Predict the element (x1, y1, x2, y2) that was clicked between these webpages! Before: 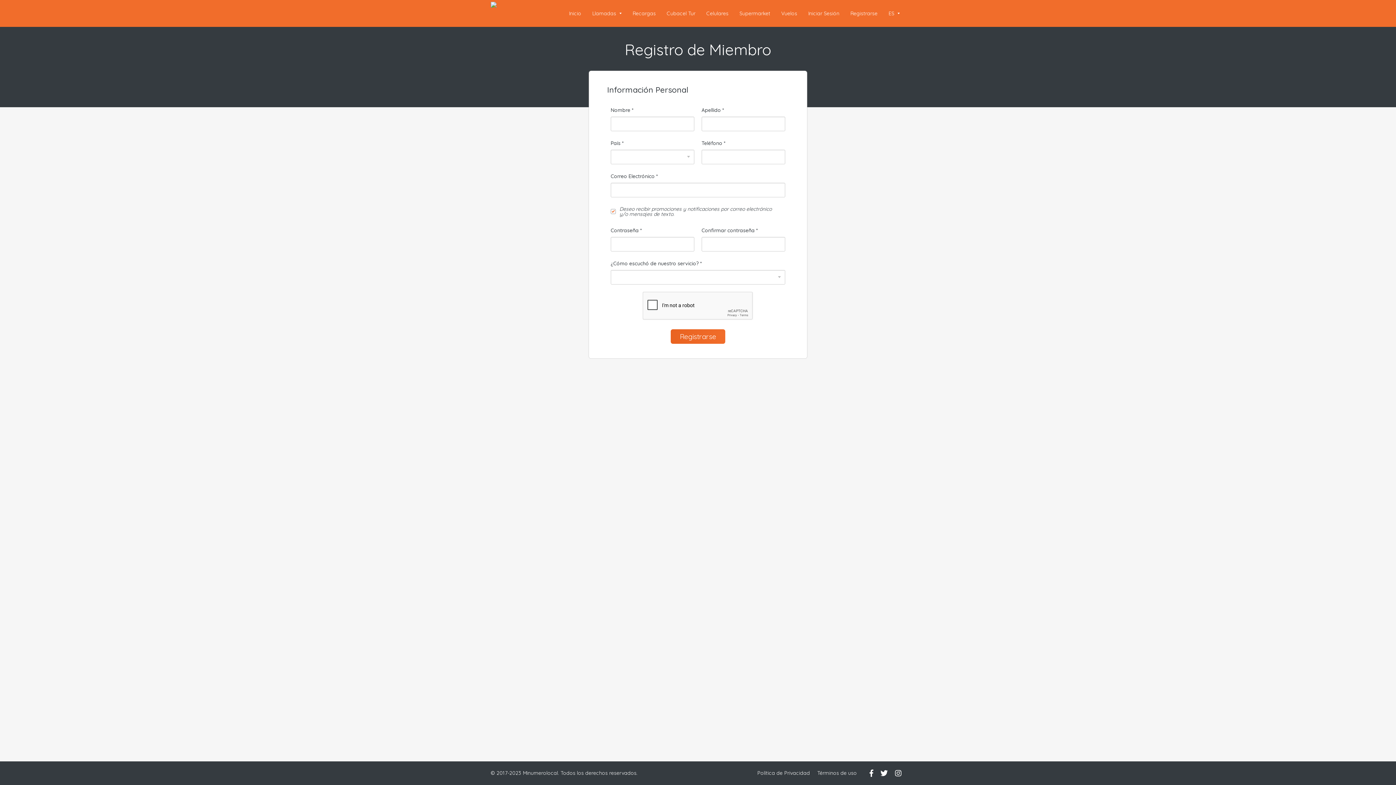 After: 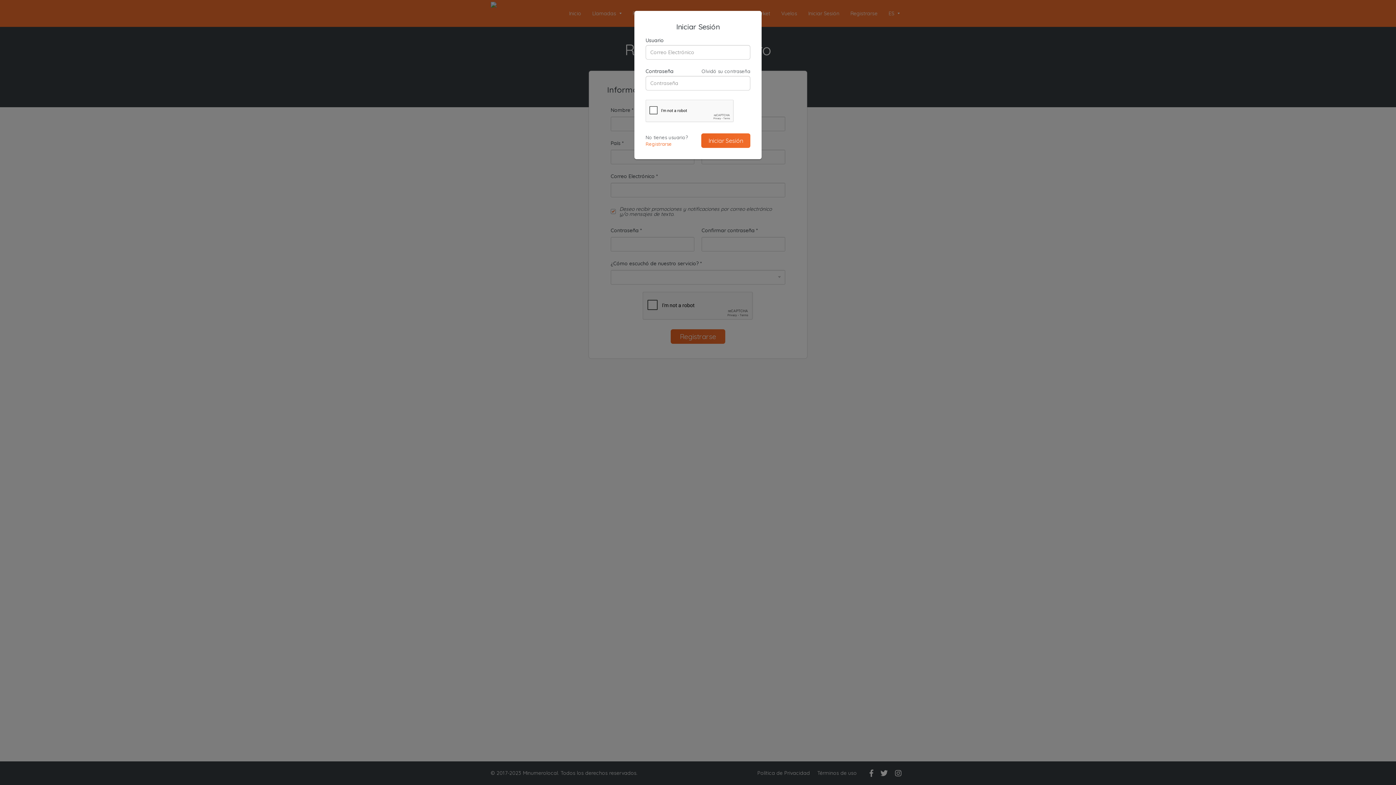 Action: label: Iniciar Sesión bbox: (802, 0, 845, 26)